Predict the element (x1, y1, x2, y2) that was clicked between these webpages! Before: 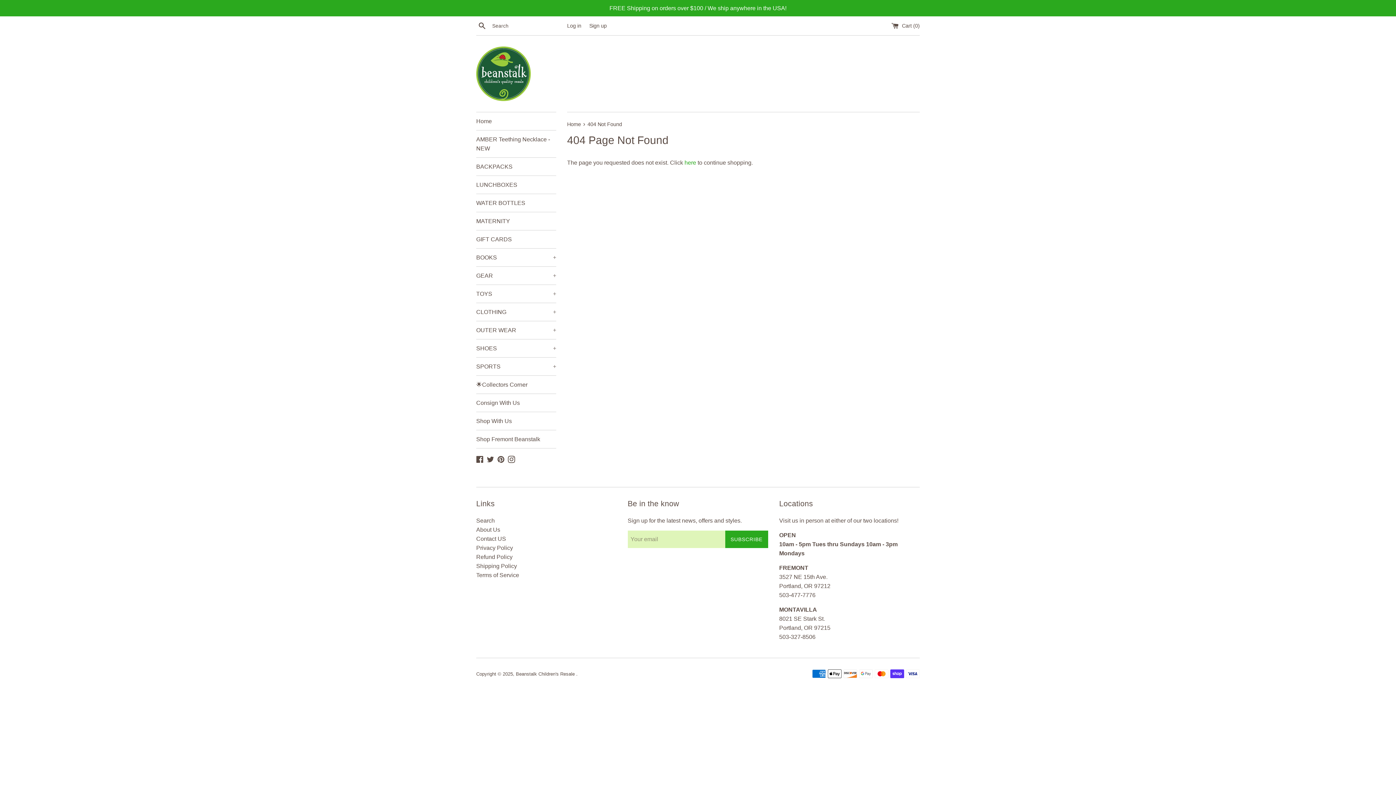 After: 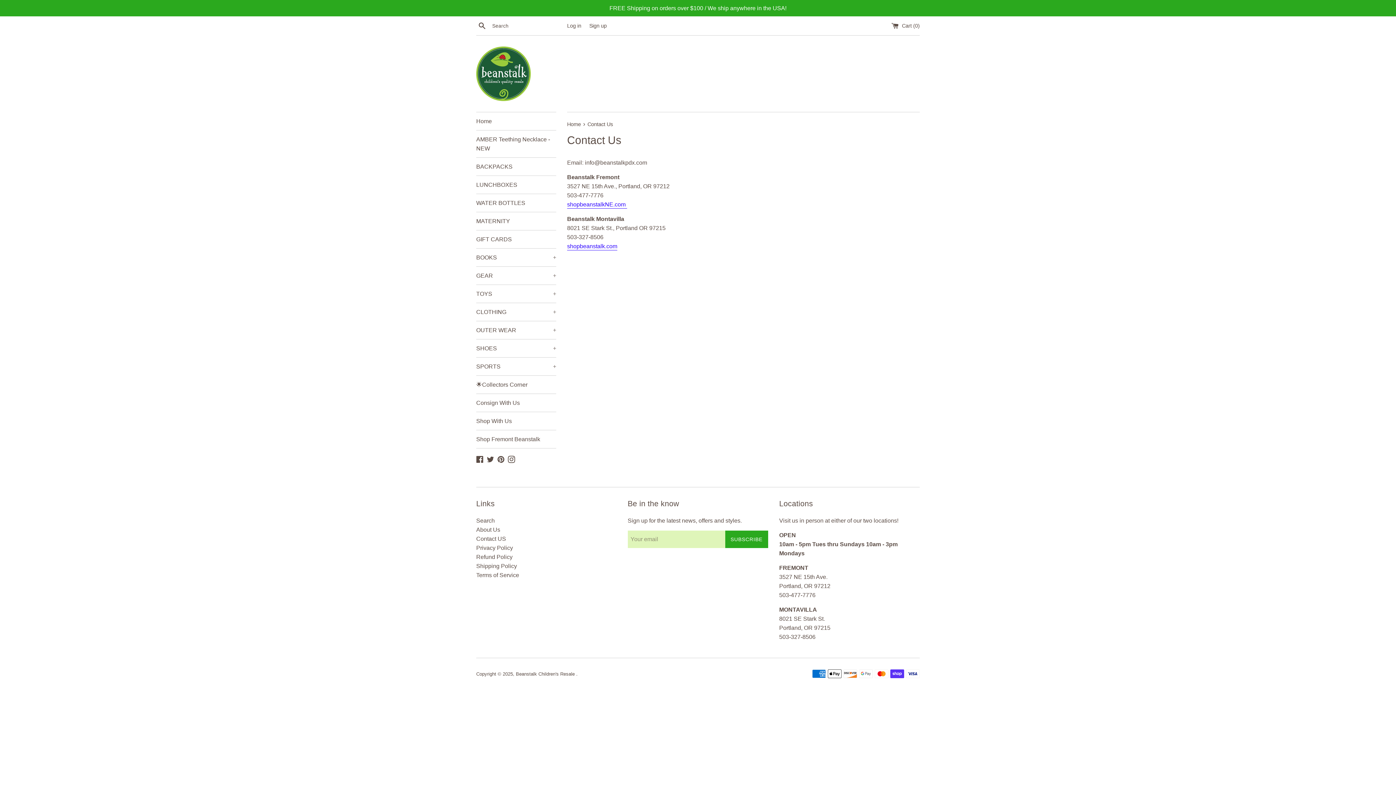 Action: label: Contact US bbox: (476, 535, 506, 542)